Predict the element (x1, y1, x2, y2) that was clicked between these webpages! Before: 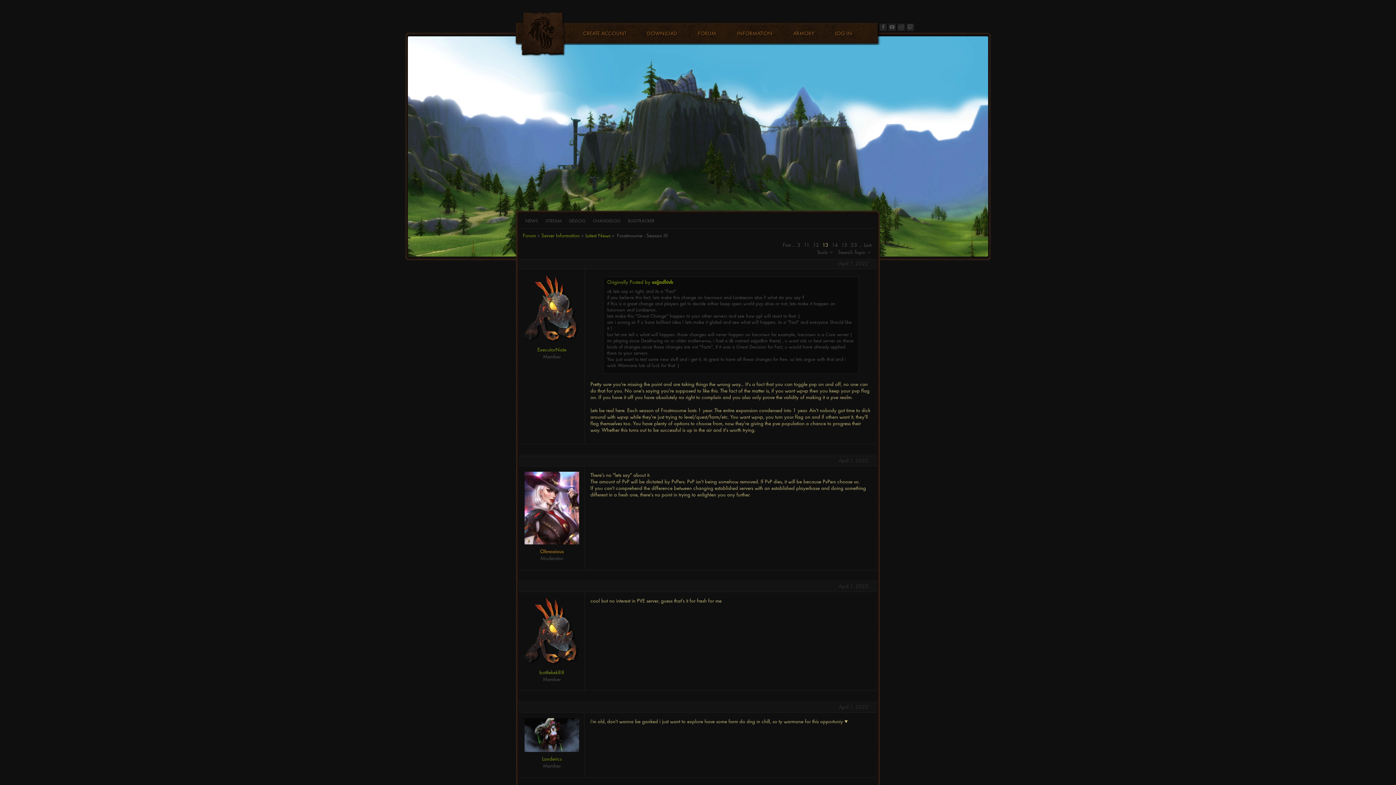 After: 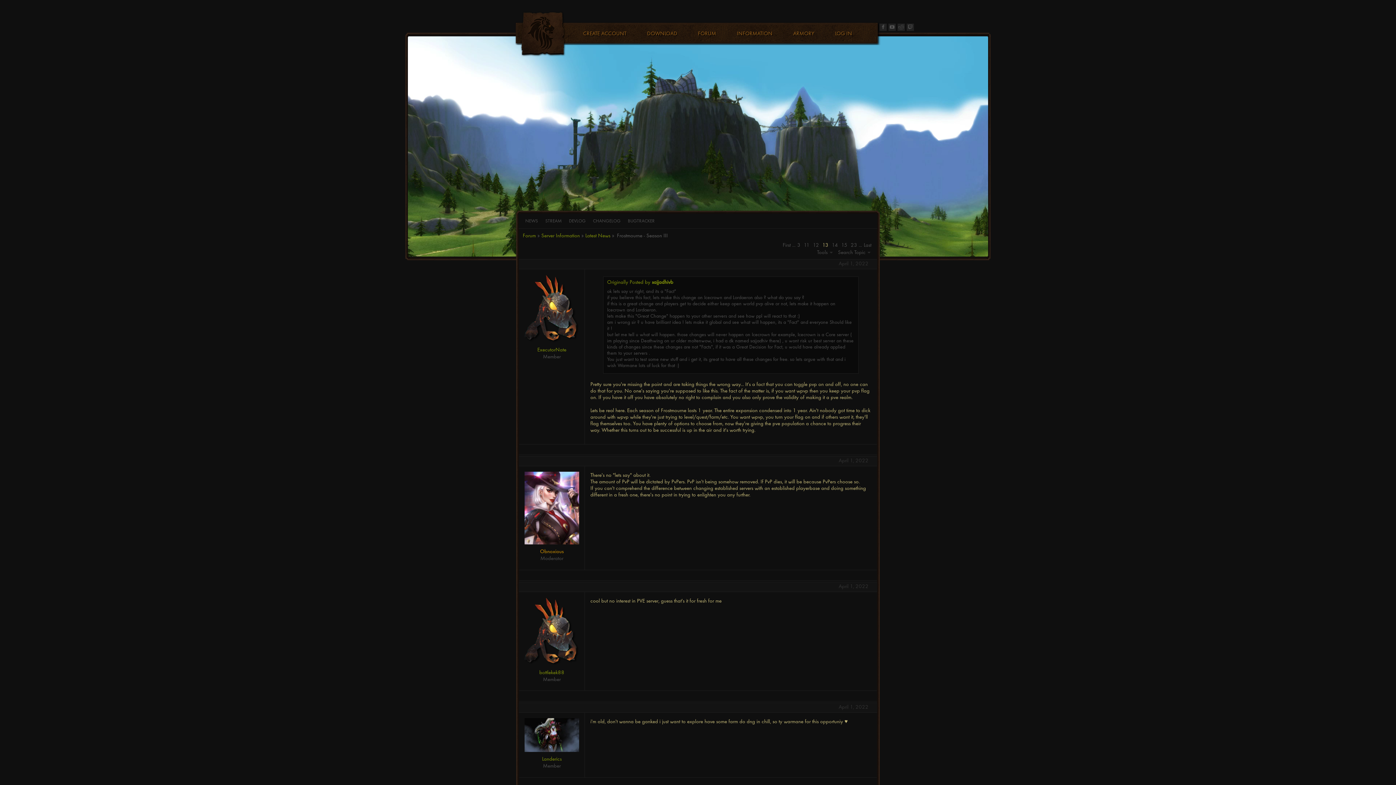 Action: label: 13 bbox: (821, 241, 830, 249)